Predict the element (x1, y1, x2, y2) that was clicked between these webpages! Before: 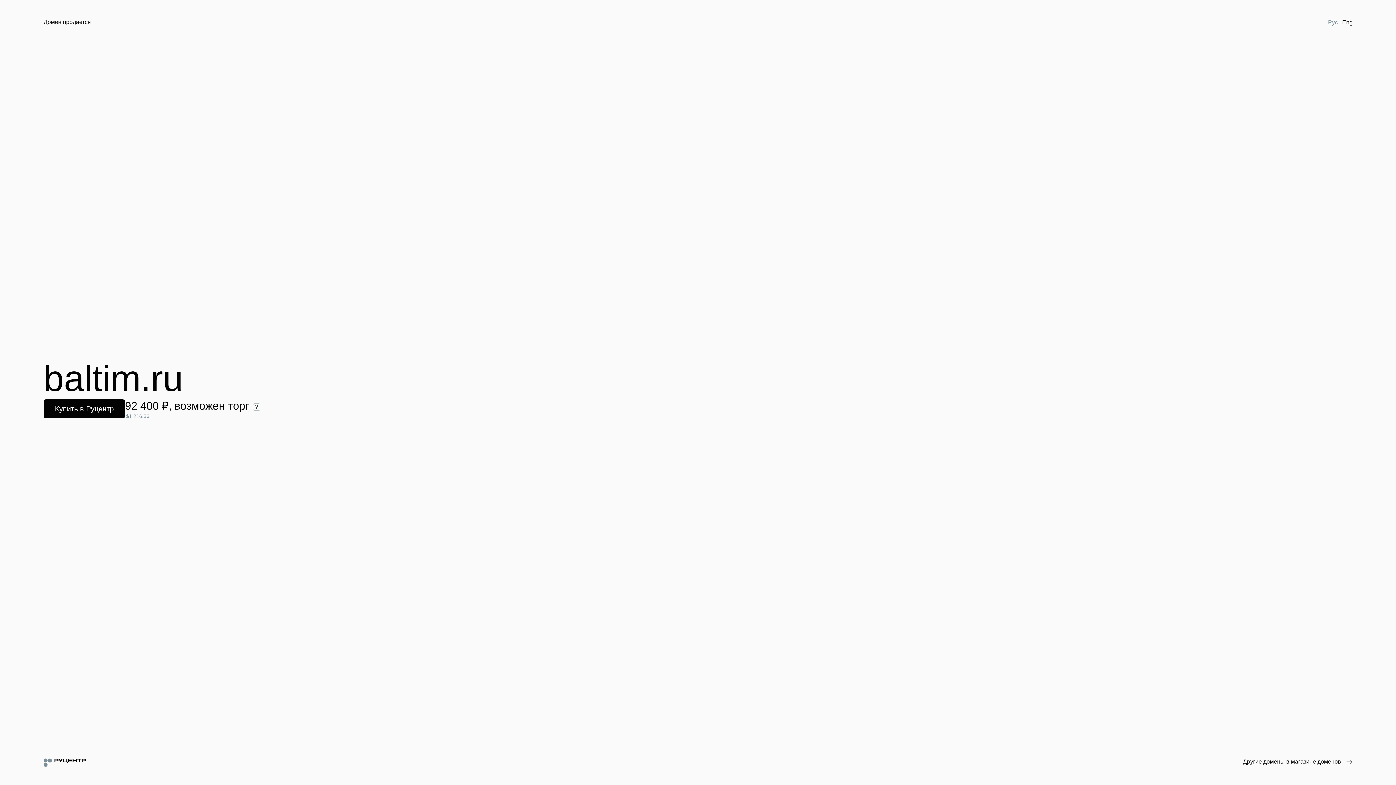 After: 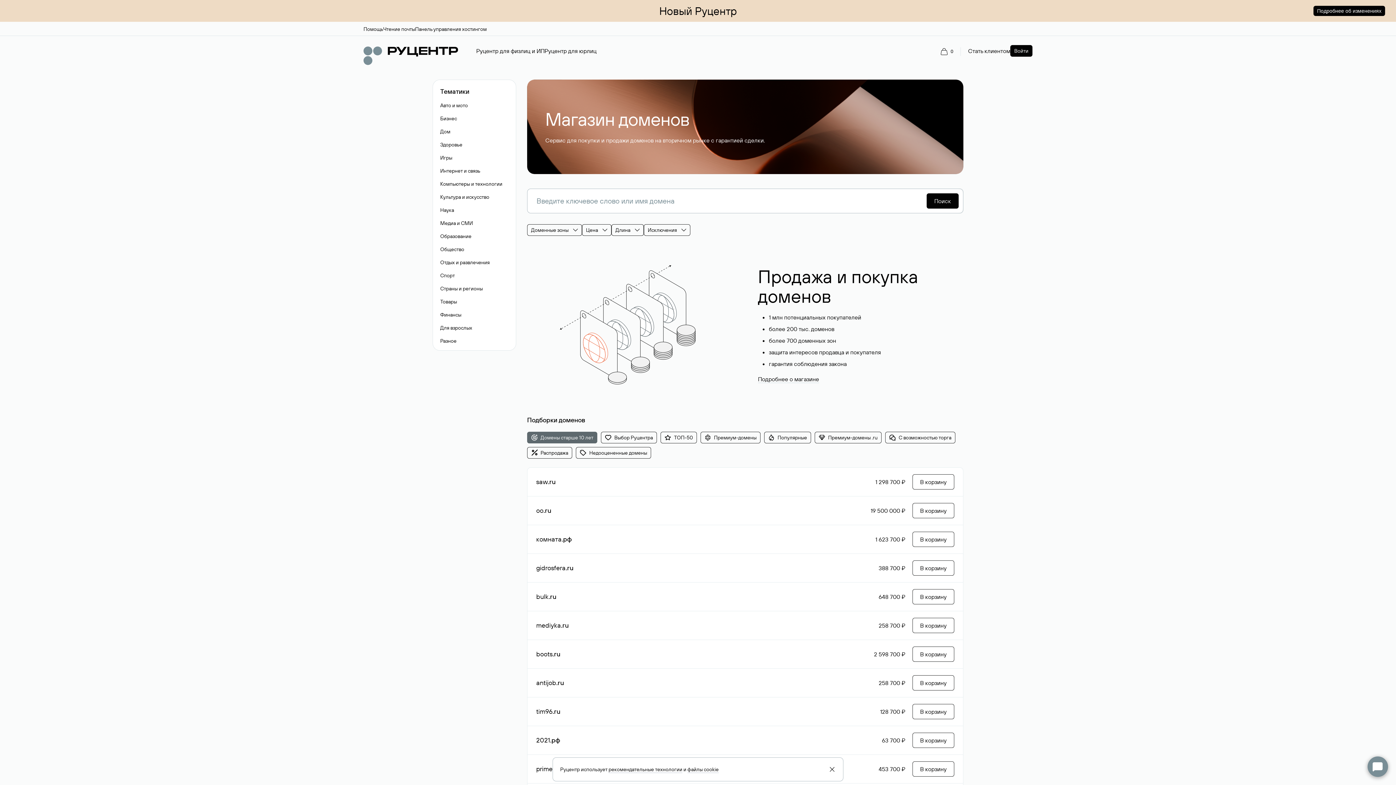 Action: bbox: (1243, 758, 1352, 766) label: Другие домены в магазине доменов